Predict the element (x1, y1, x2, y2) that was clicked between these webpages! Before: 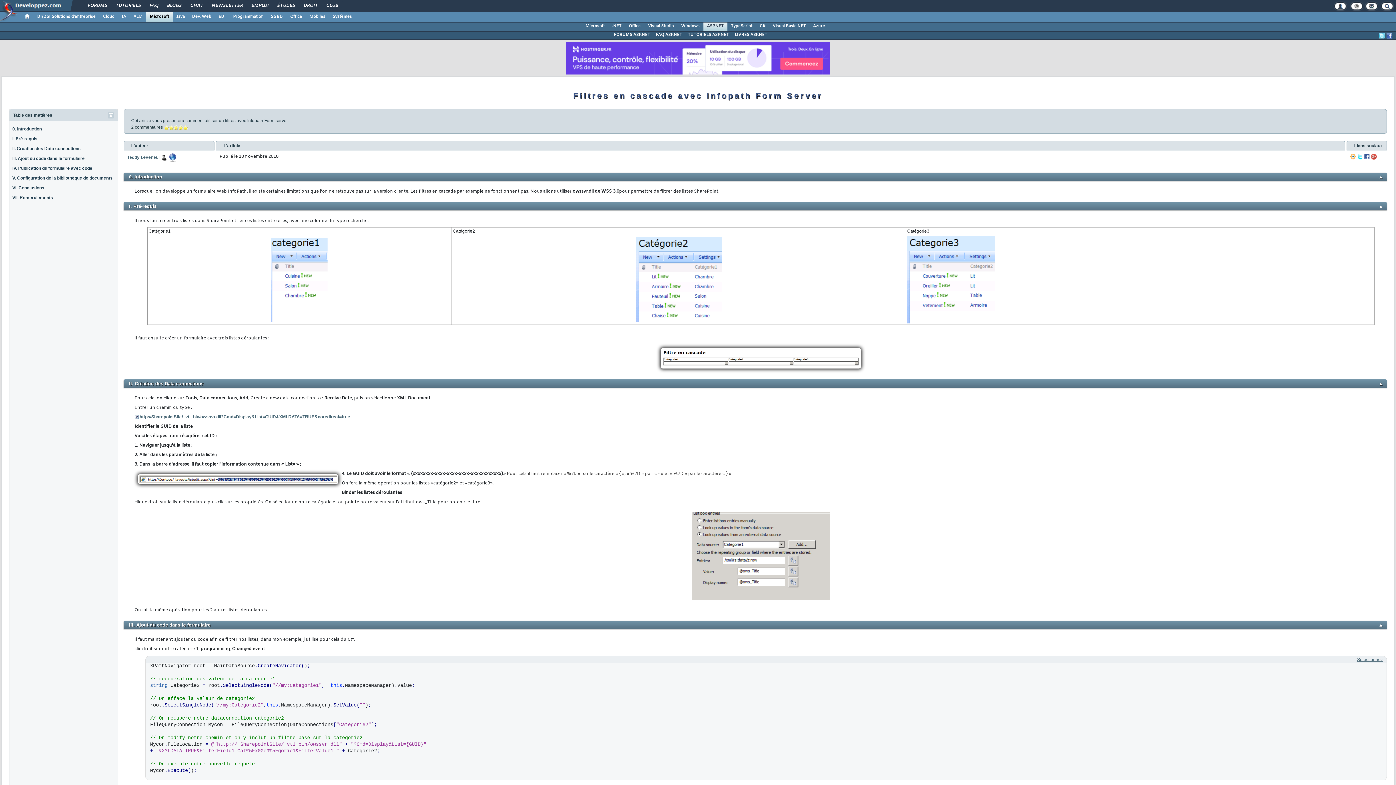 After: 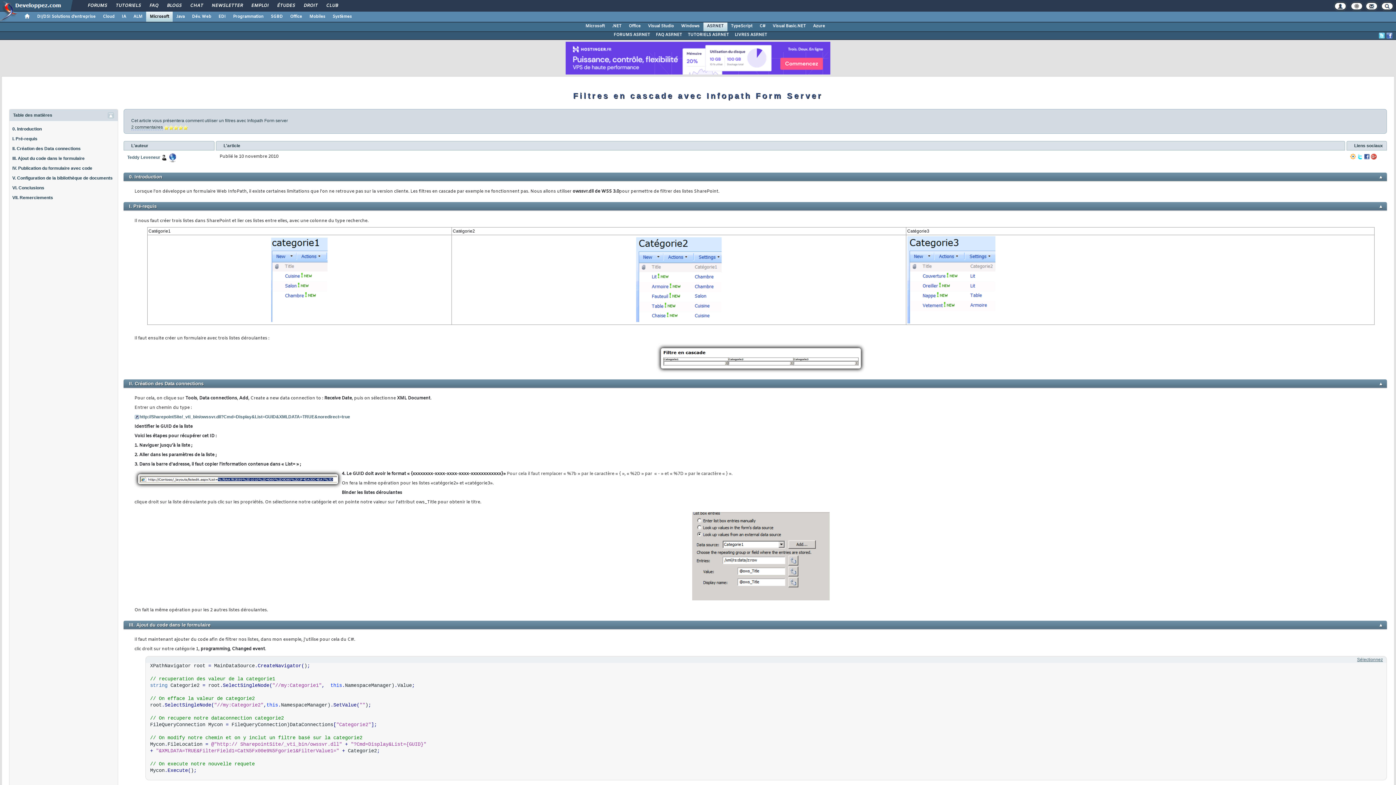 Action: bbox: (1379, 32, 1385, 38)